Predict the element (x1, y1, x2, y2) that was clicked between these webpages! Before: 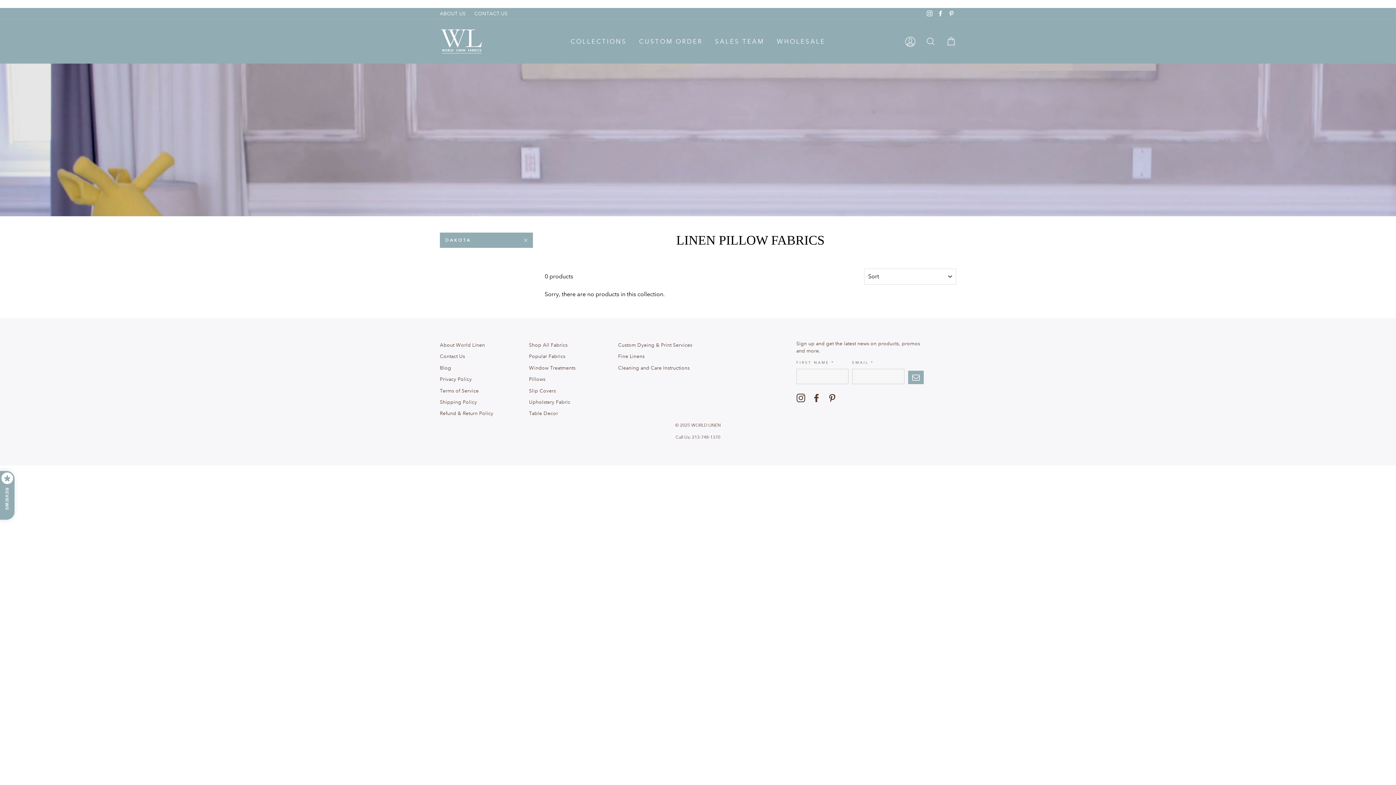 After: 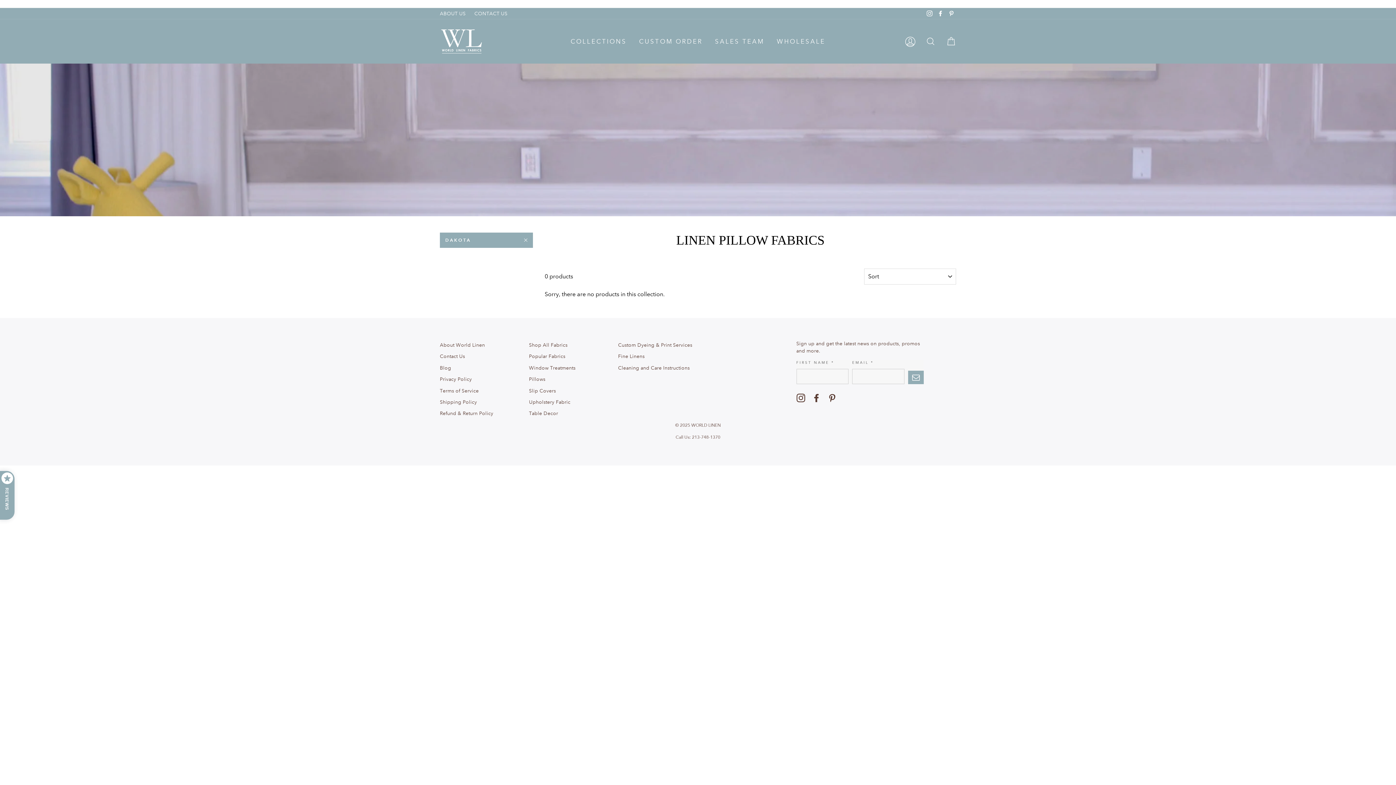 Action: label: Facebook bbox: (812, 393, 820, 402)